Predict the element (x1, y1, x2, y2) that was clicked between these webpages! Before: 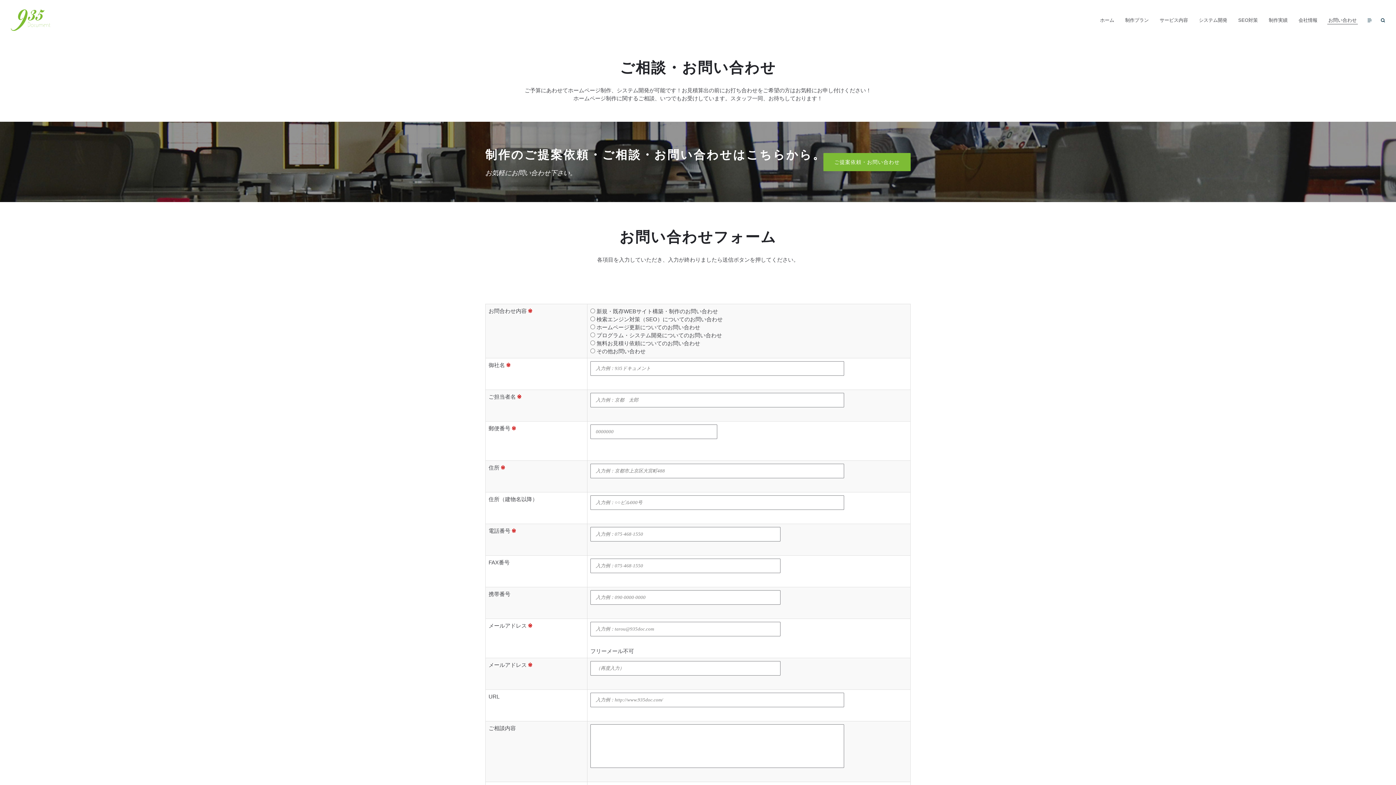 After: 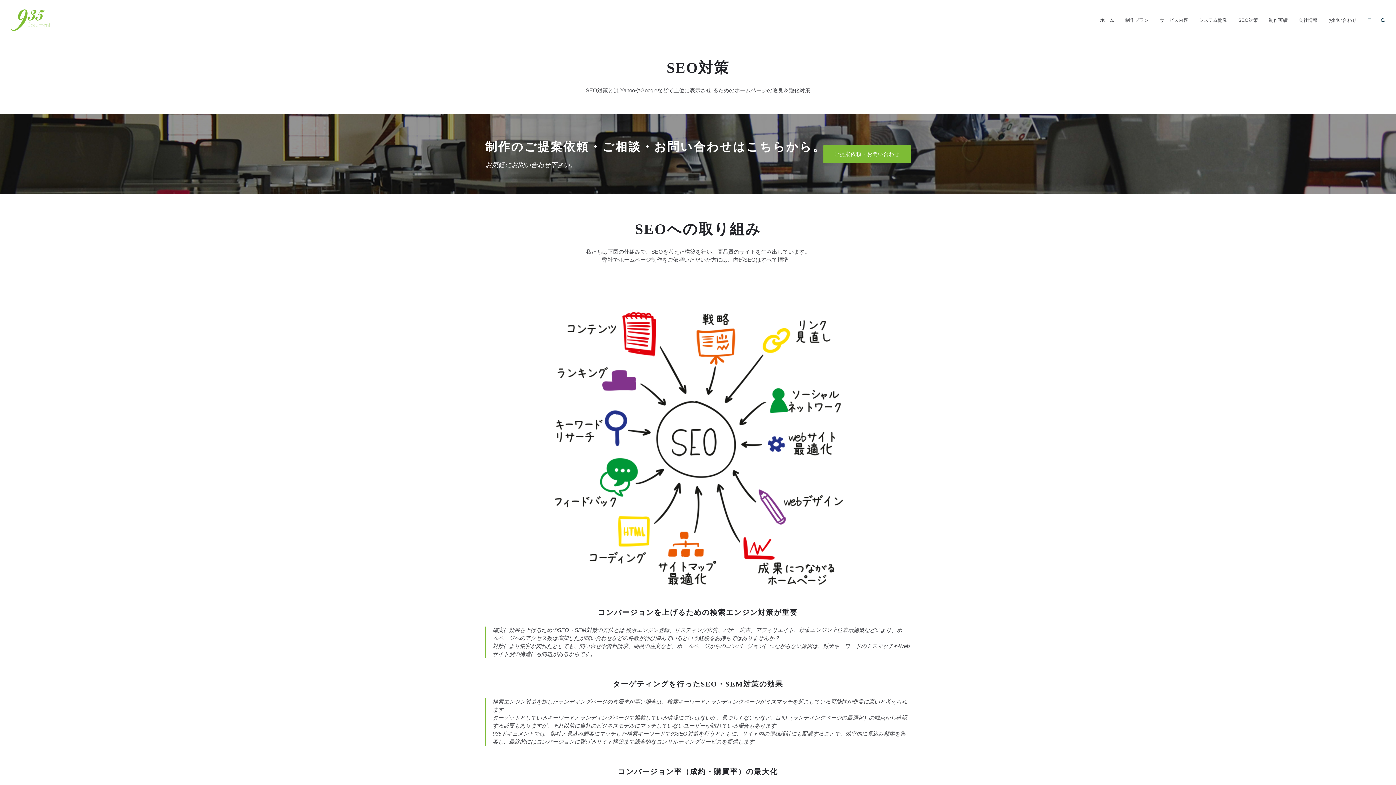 Action: label: SEO対策 bbox: (1237, 9, 1259, 30)